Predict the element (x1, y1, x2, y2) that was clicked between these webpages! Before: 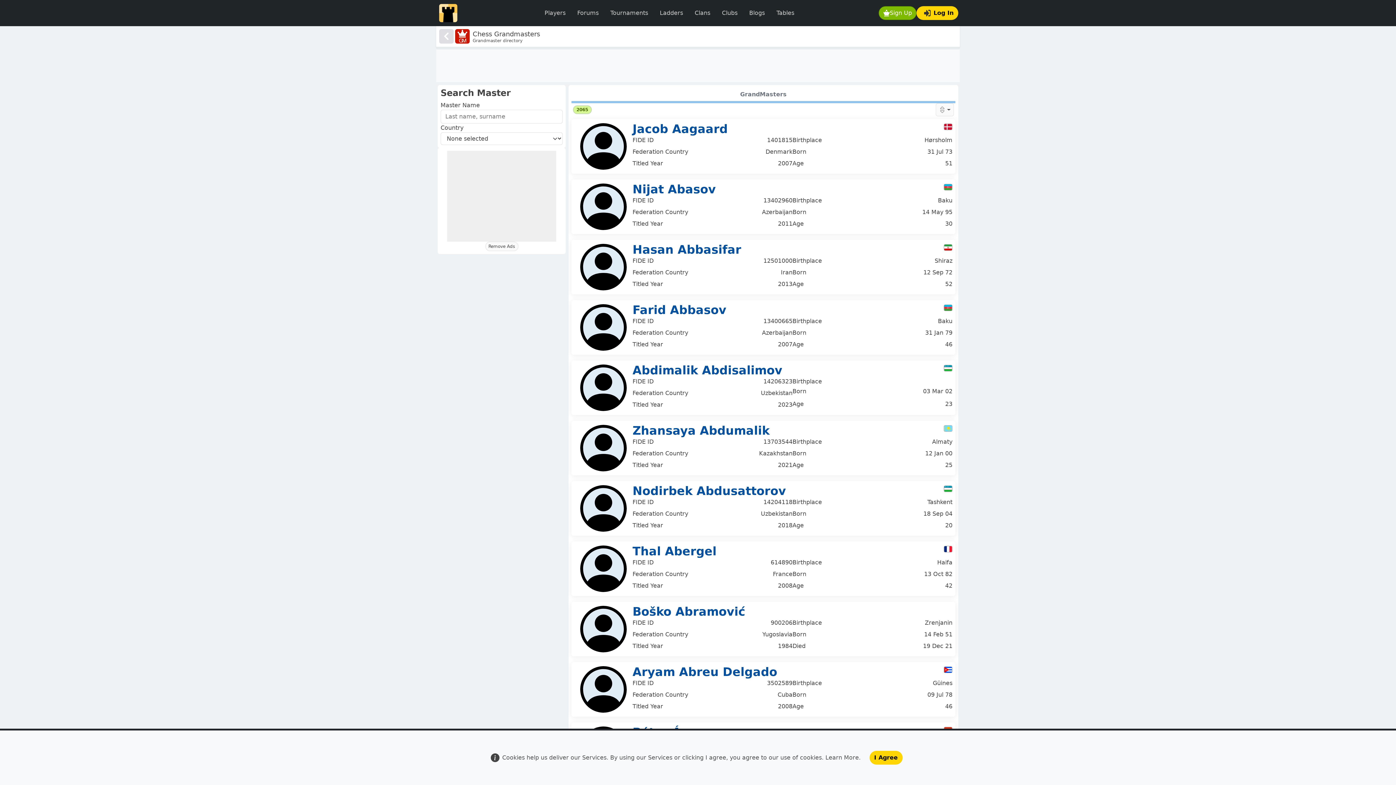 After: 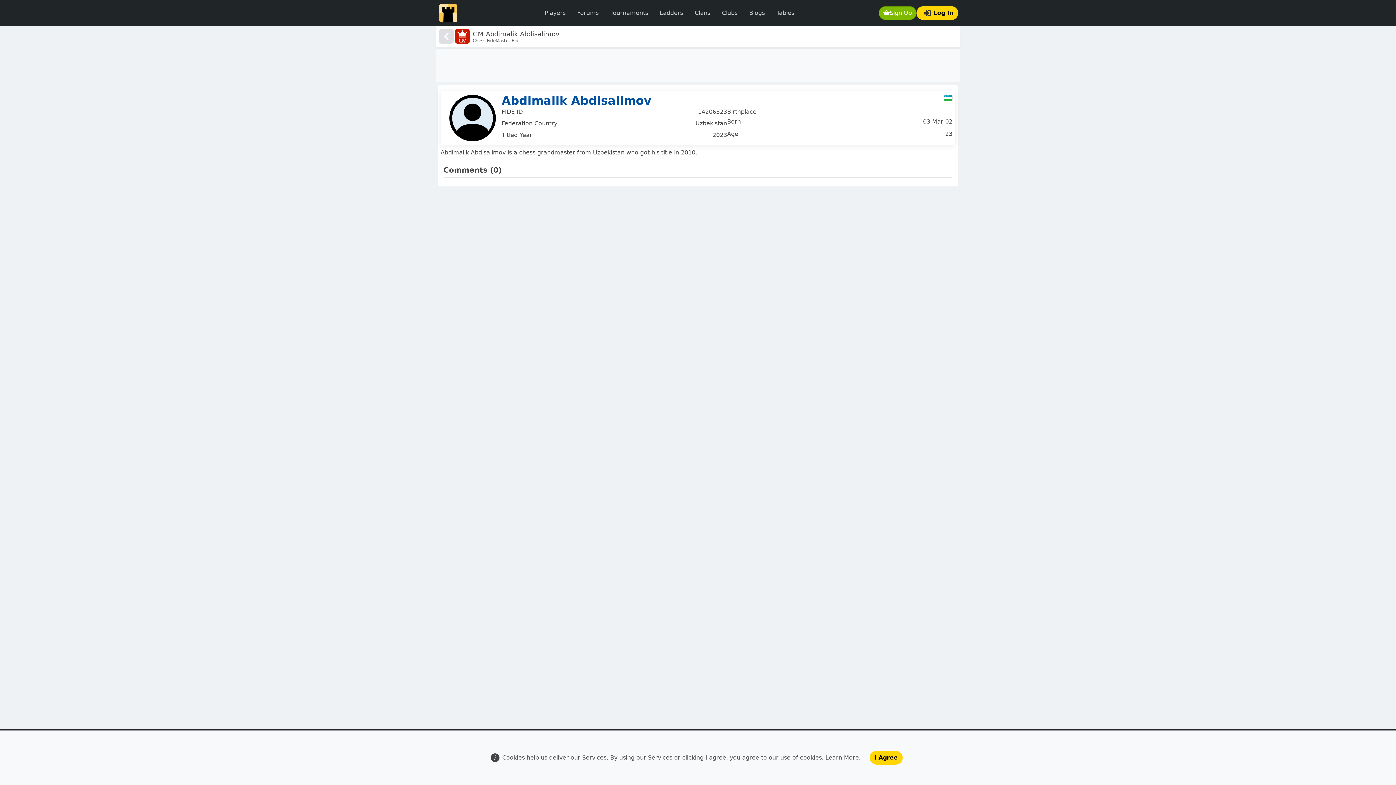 Action: bbox: (632, 363, 944, 377) label: Abdimalik Abdisalimov